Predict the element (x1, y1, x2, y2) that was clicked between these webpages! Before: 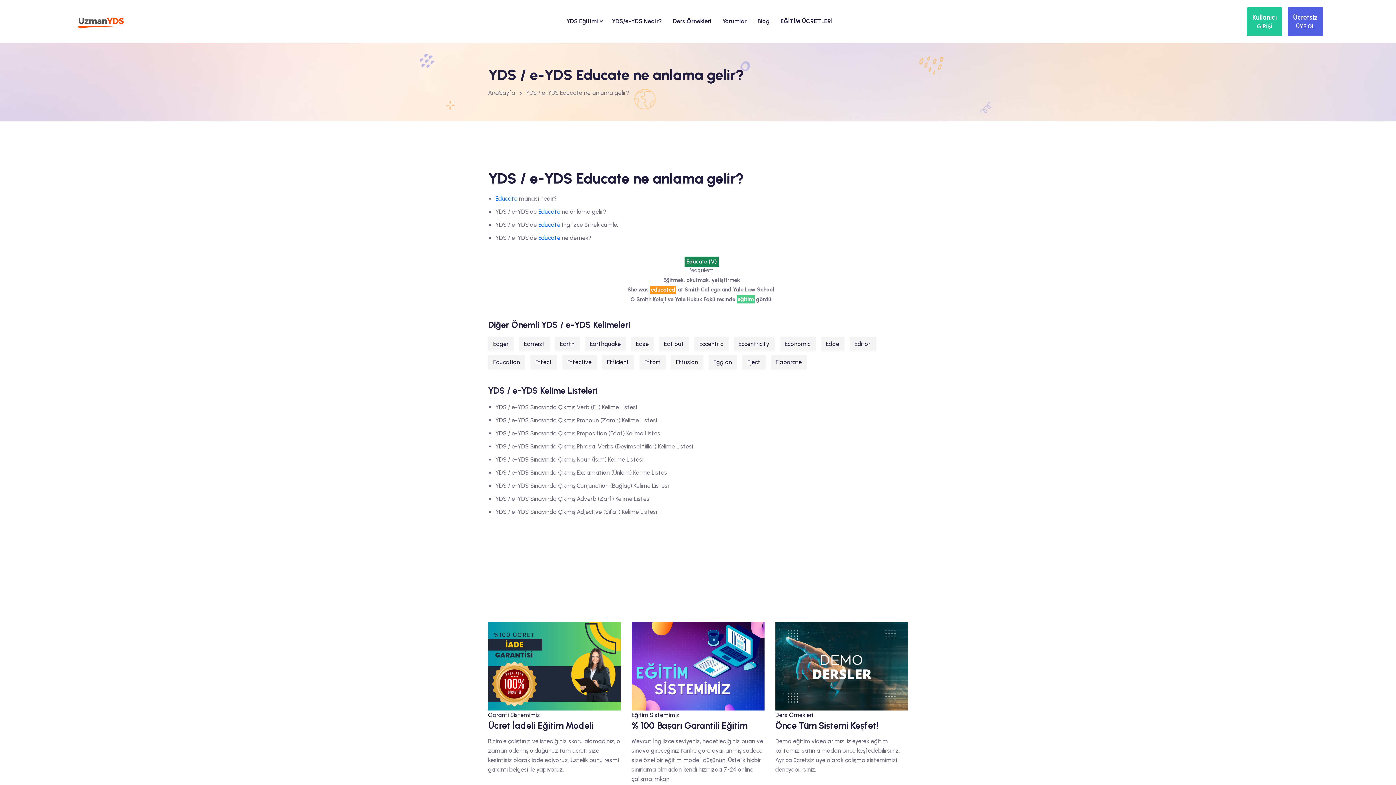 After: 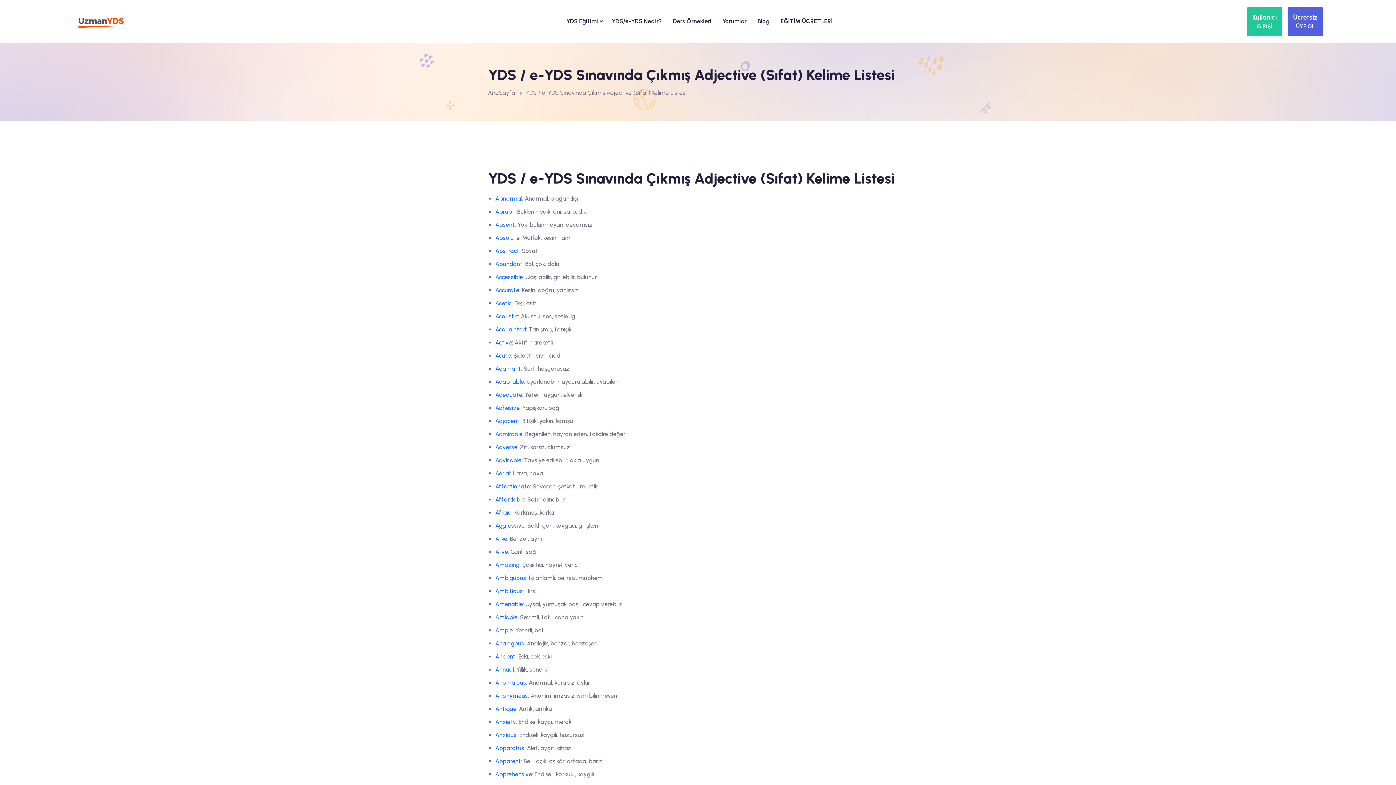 Action: bbox: (495, 508, 657, 515) label: YDS / e-YDS Sınavında Çıkmış Adjective (Sıfat) Kelime Listesi